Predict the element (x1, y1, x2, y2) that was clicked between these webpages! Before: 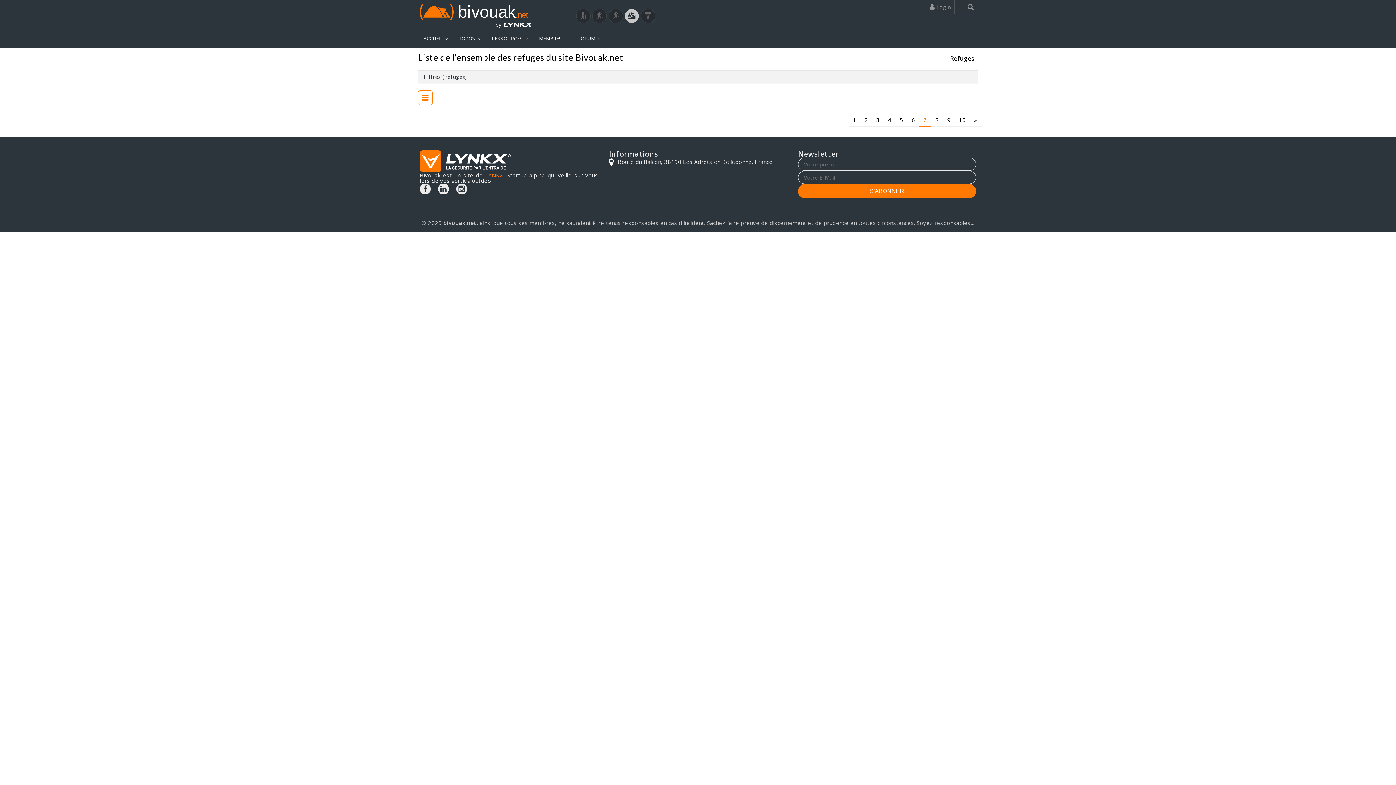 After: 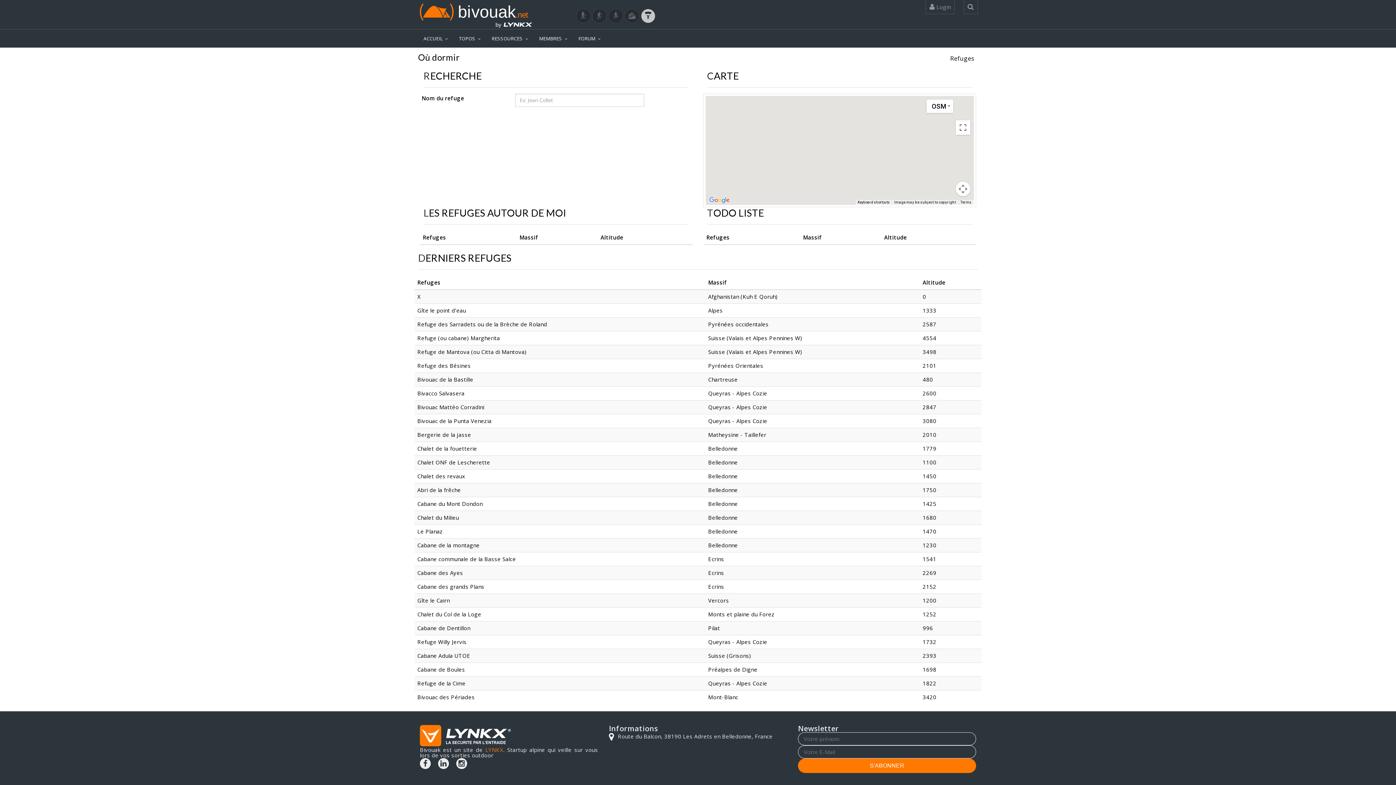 Action: bbox: (641, 8, 655, 23)